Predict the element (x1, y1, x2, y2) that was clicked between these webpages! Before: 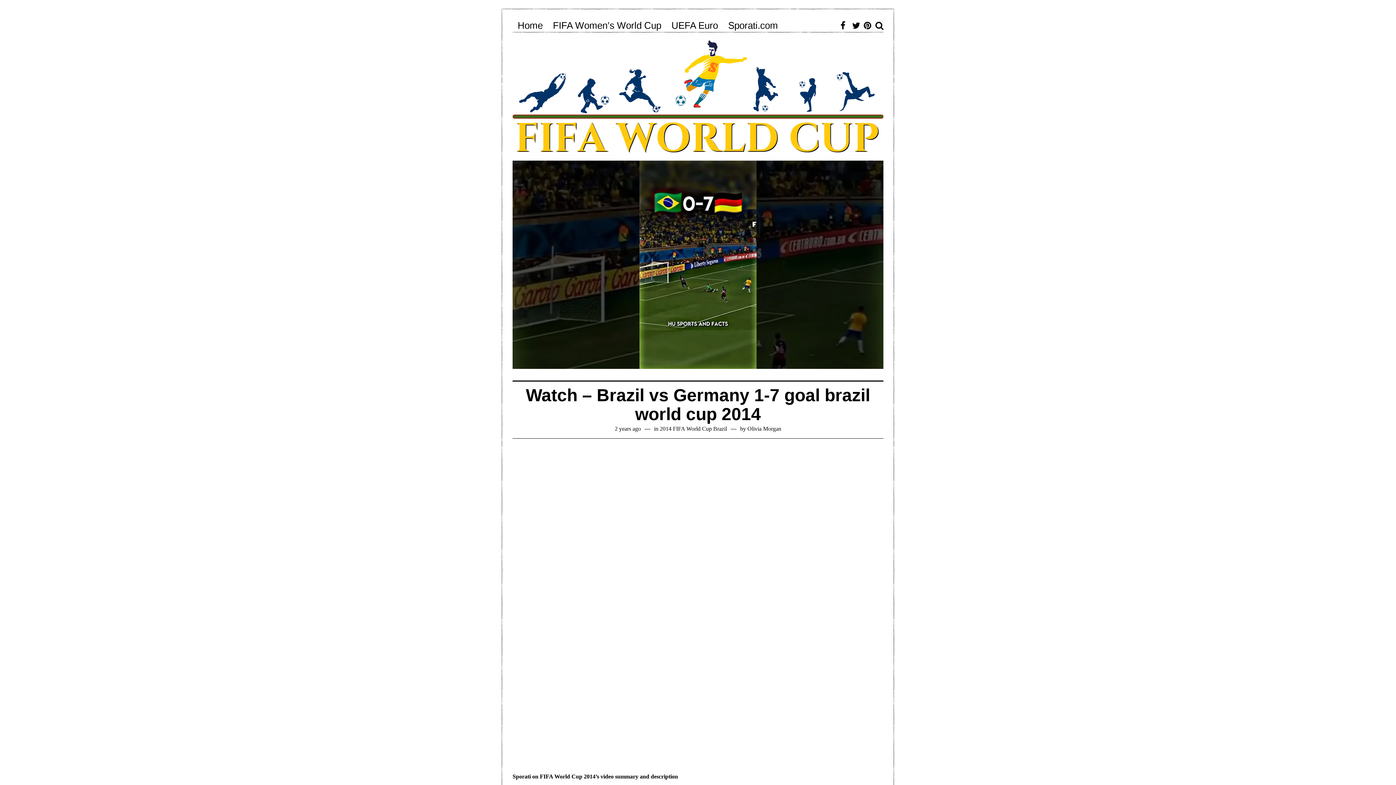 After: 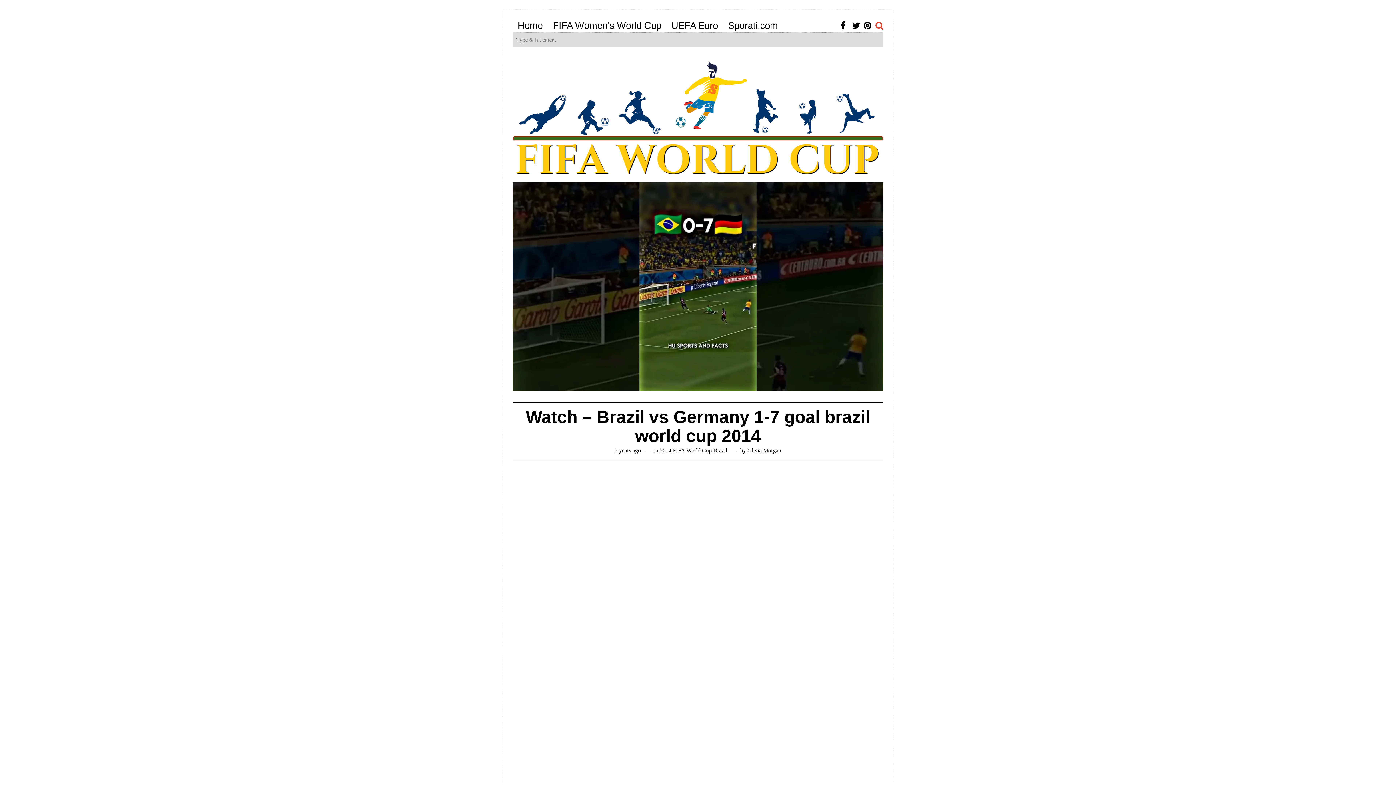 Action: bbox: (872, 18, 883, 32)